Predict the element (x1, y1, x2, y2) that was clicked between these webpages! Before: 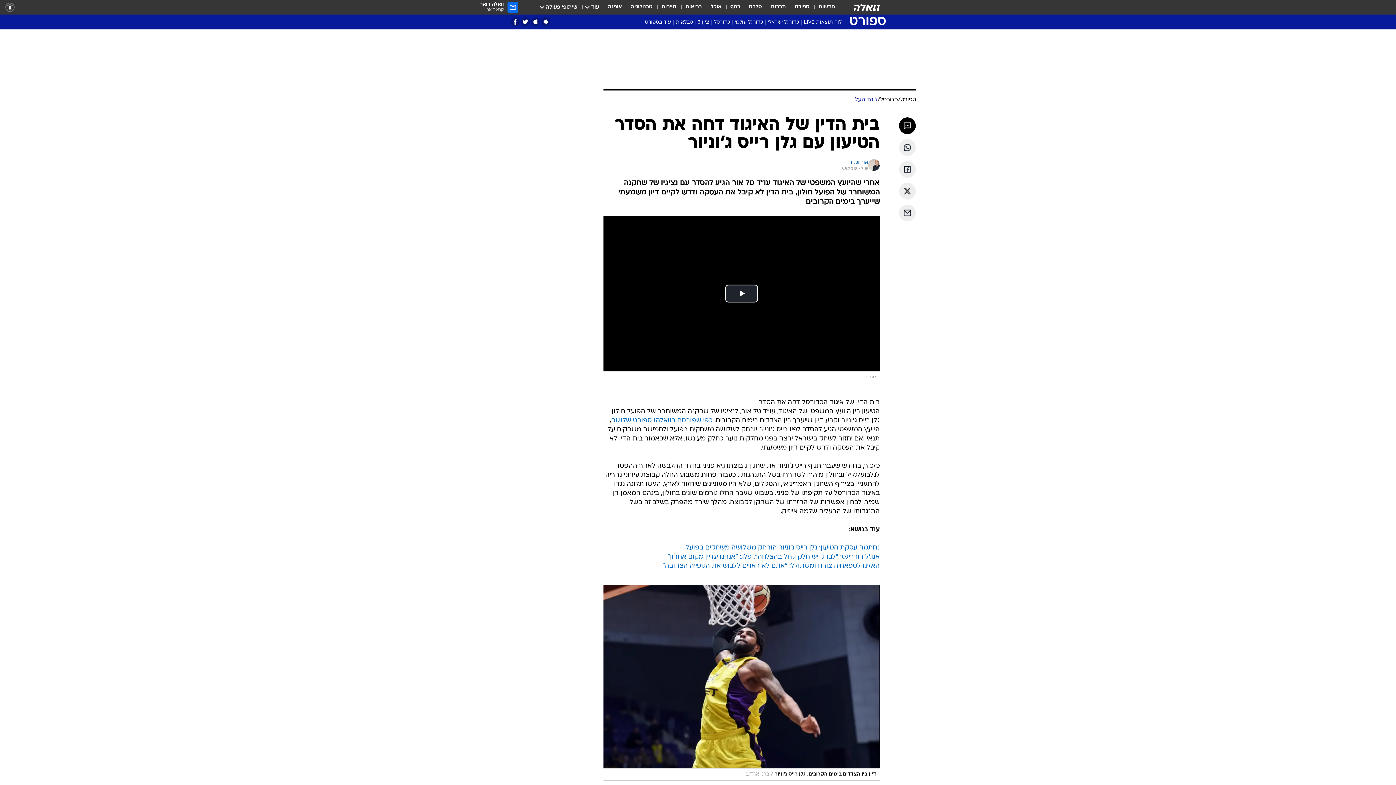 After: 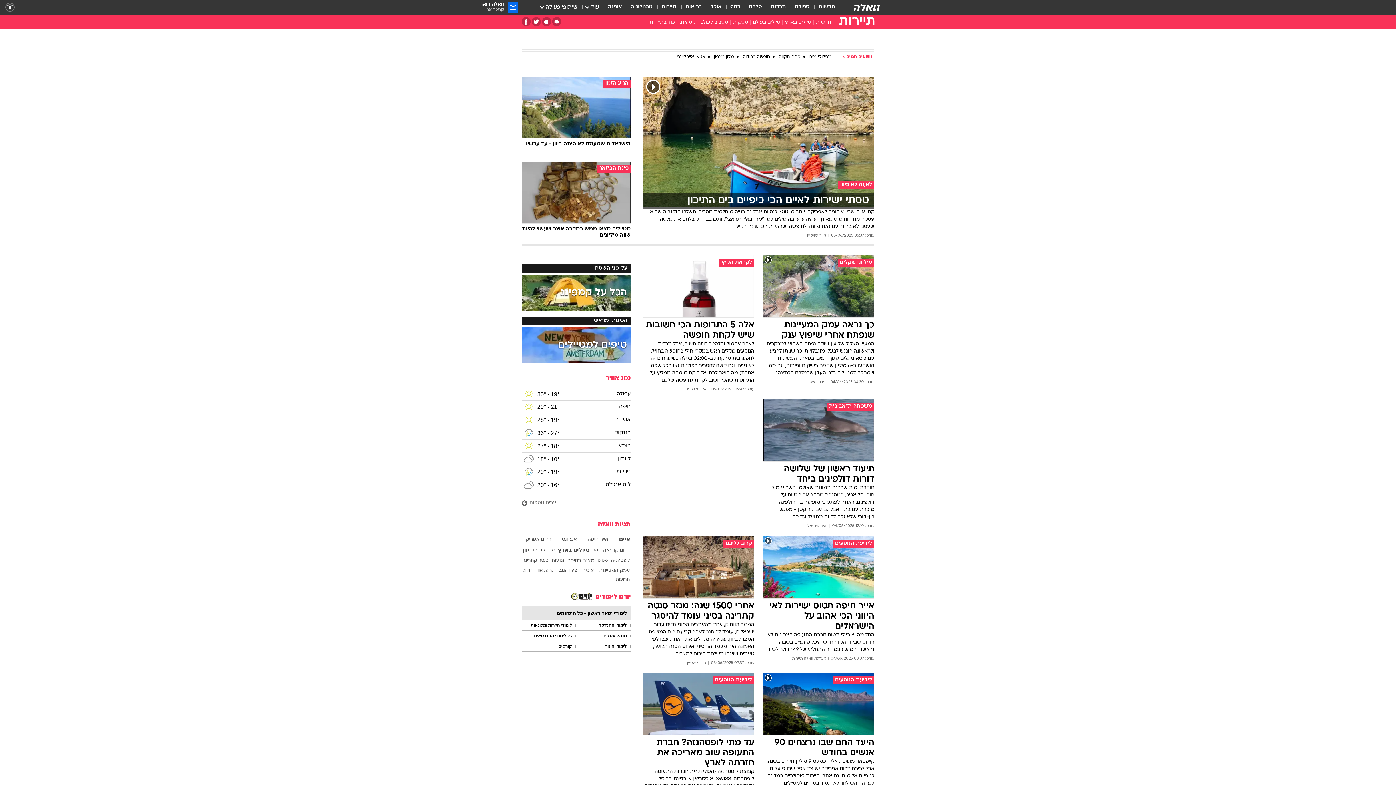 Action: bbox: (661, 3, 676, 11) label: תיירות